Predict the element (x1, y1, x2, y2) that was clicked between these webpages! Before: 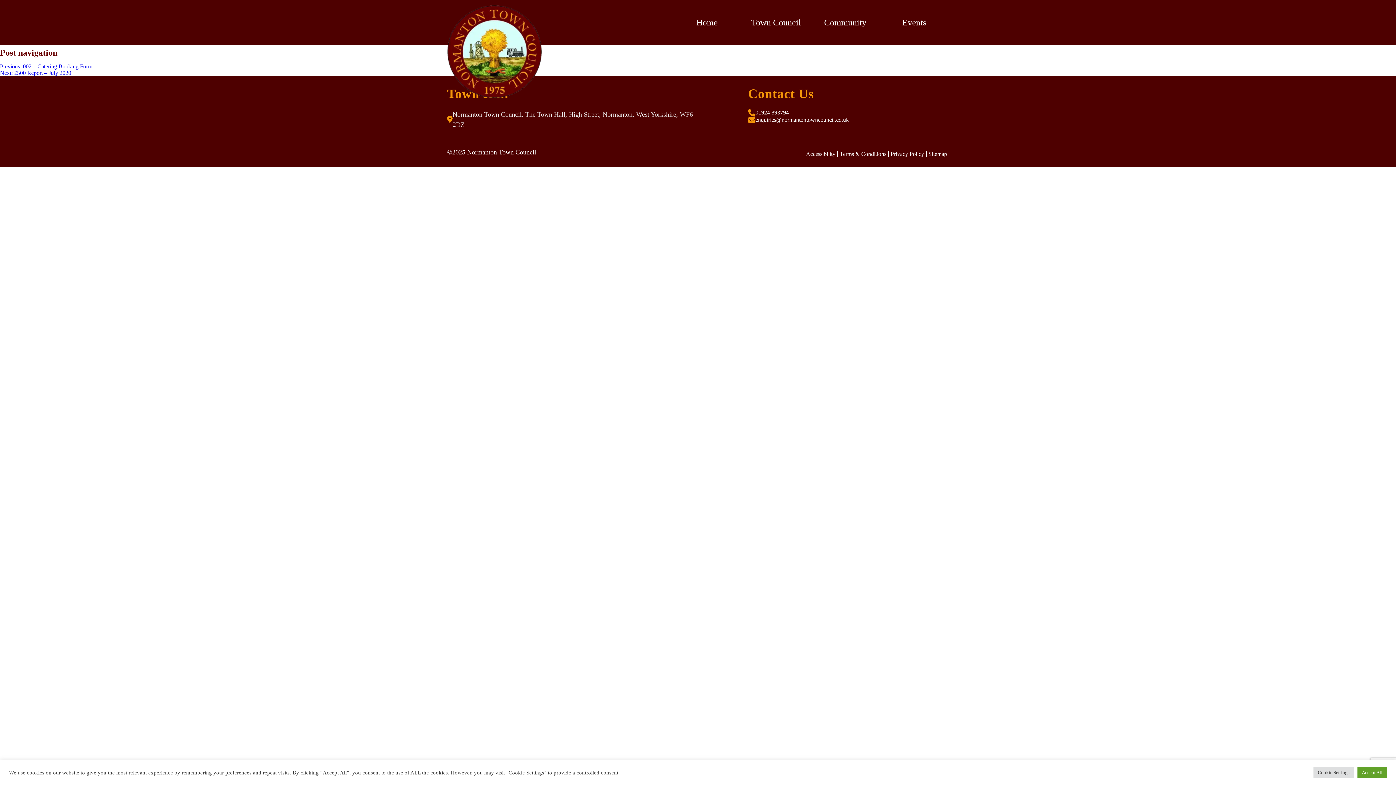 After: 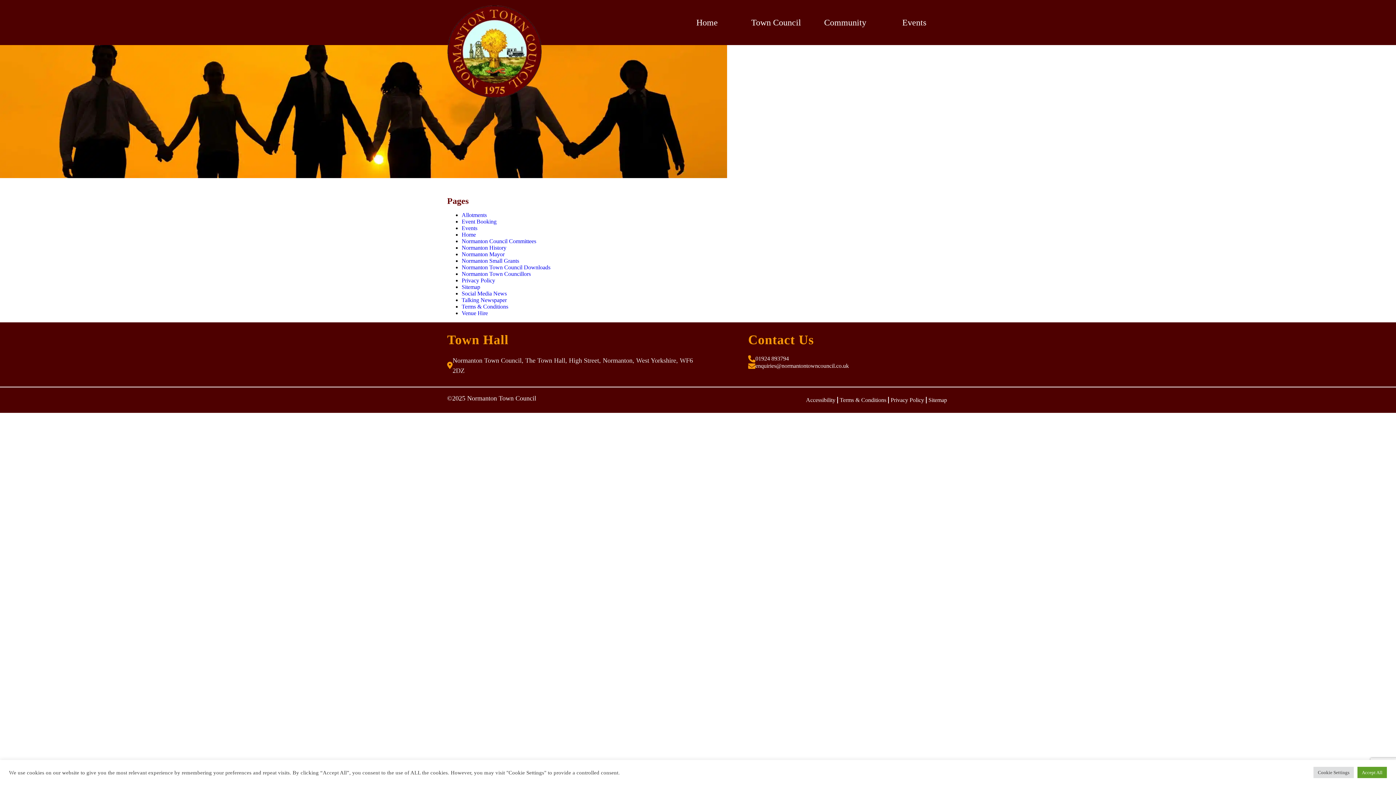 Action: label: Sitemap bbox: (928, 150, 947, 157)